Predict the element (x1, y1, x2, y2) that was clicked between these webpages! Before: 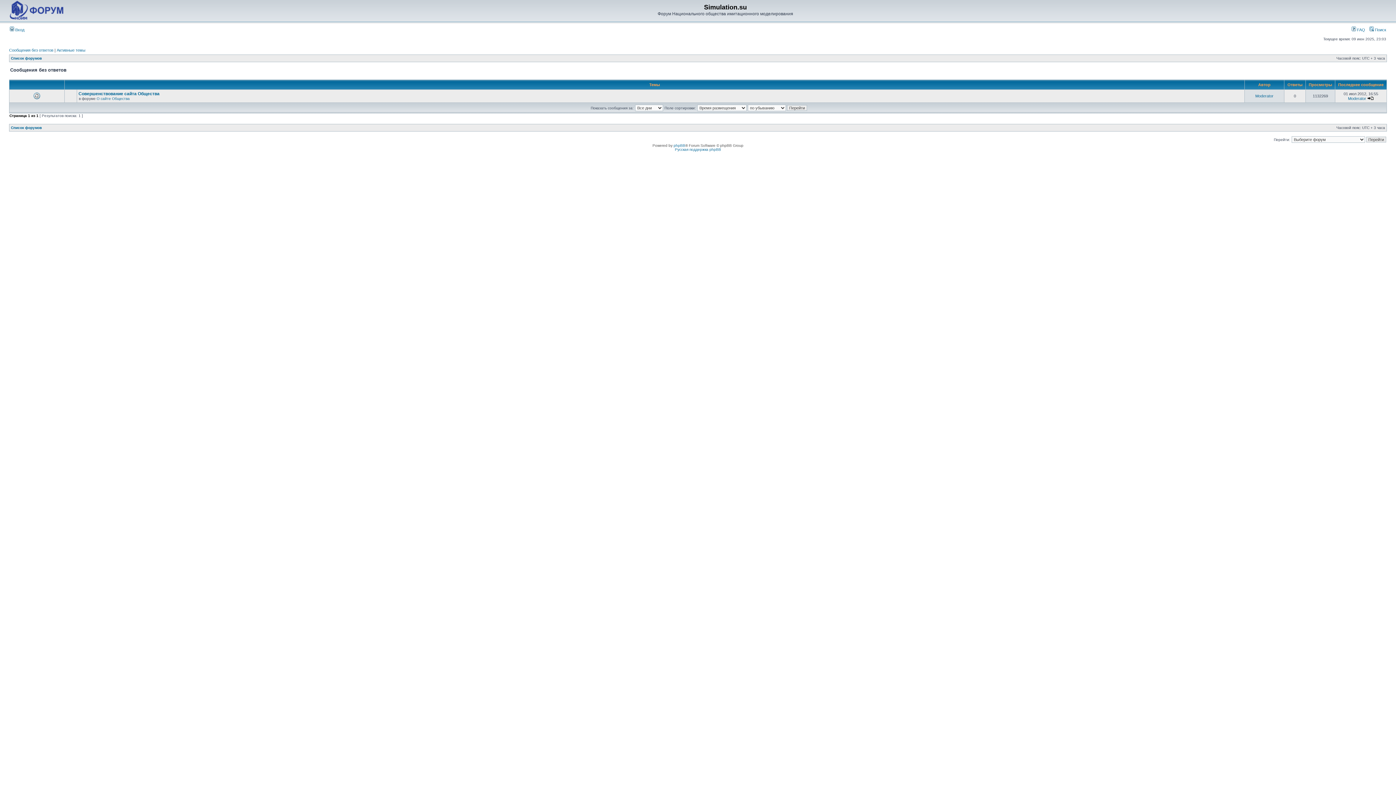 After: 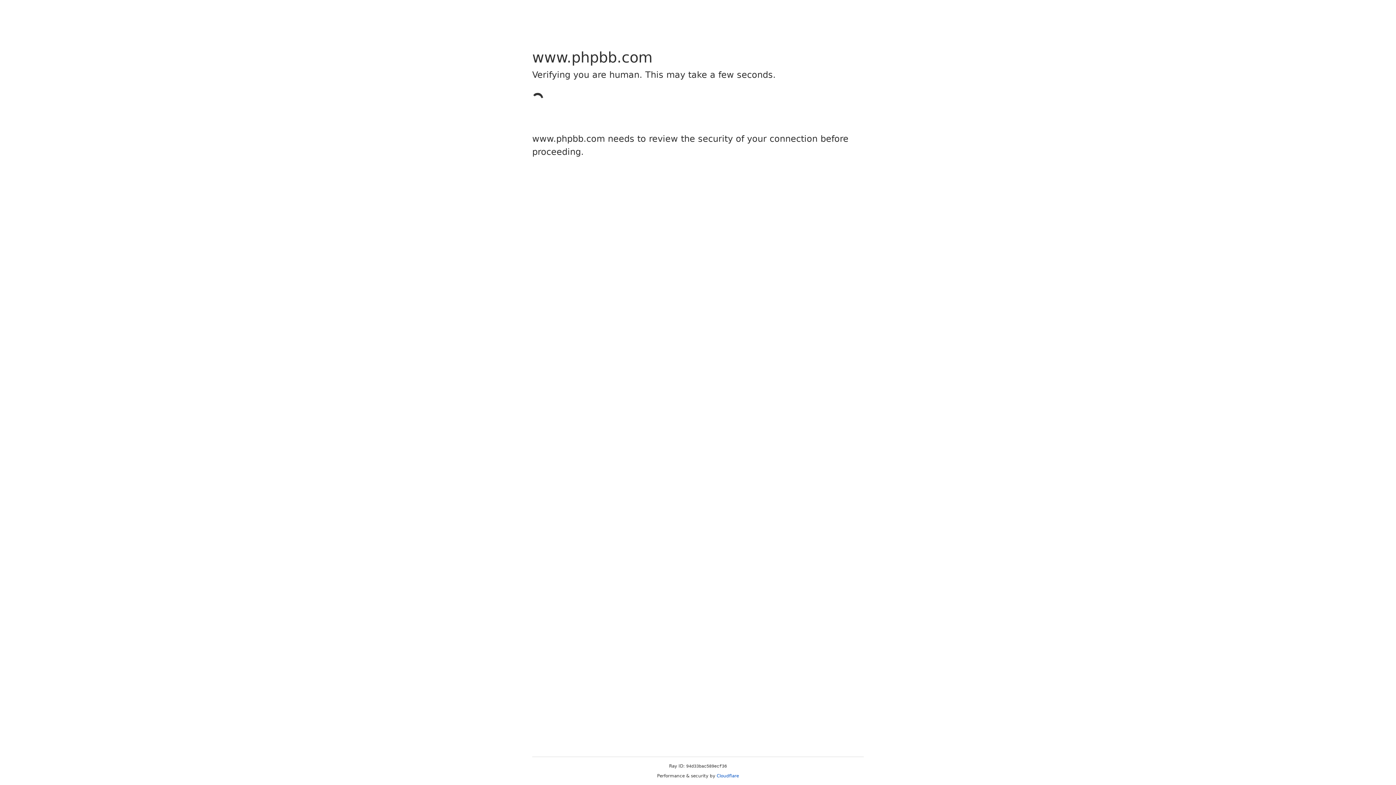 Action: label: phpBB bbox: (673, 143, 685, 147)